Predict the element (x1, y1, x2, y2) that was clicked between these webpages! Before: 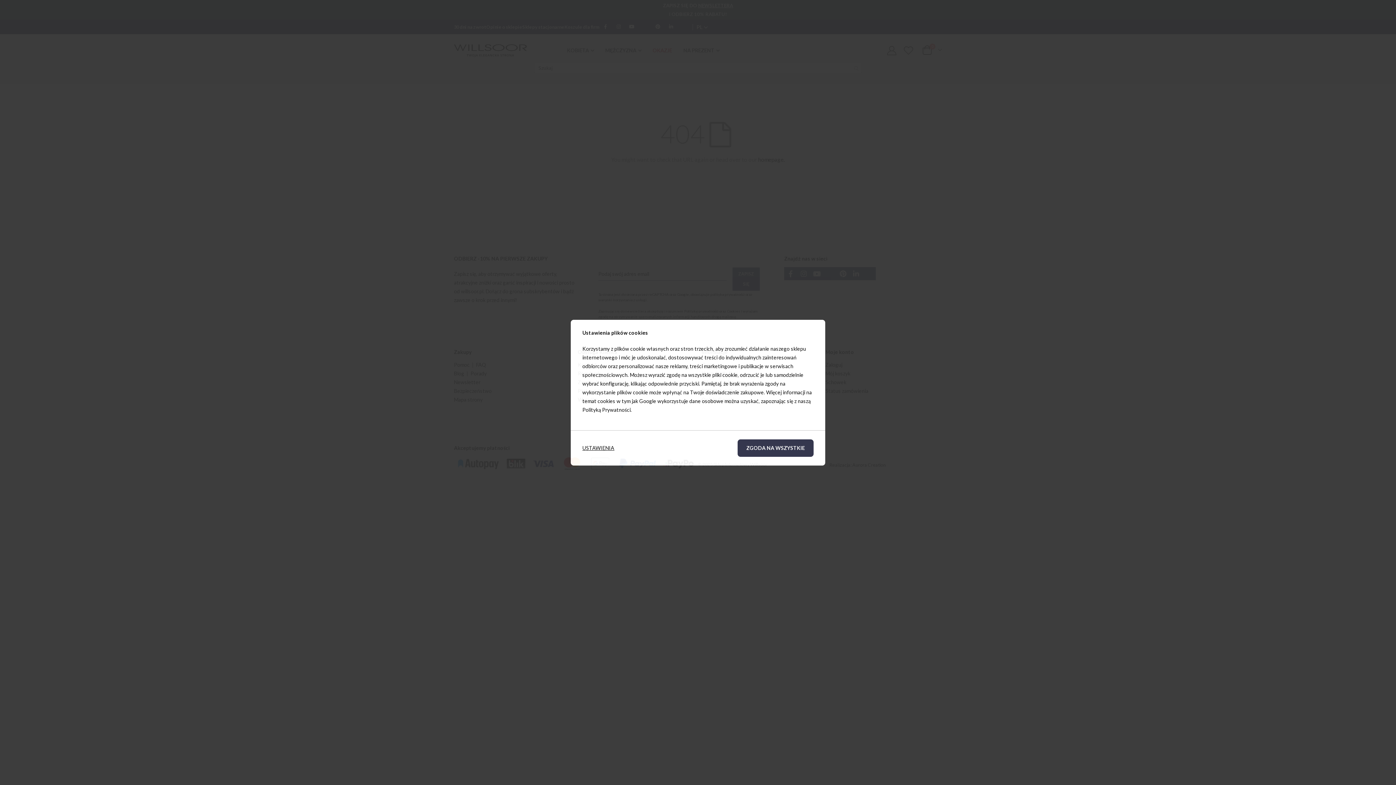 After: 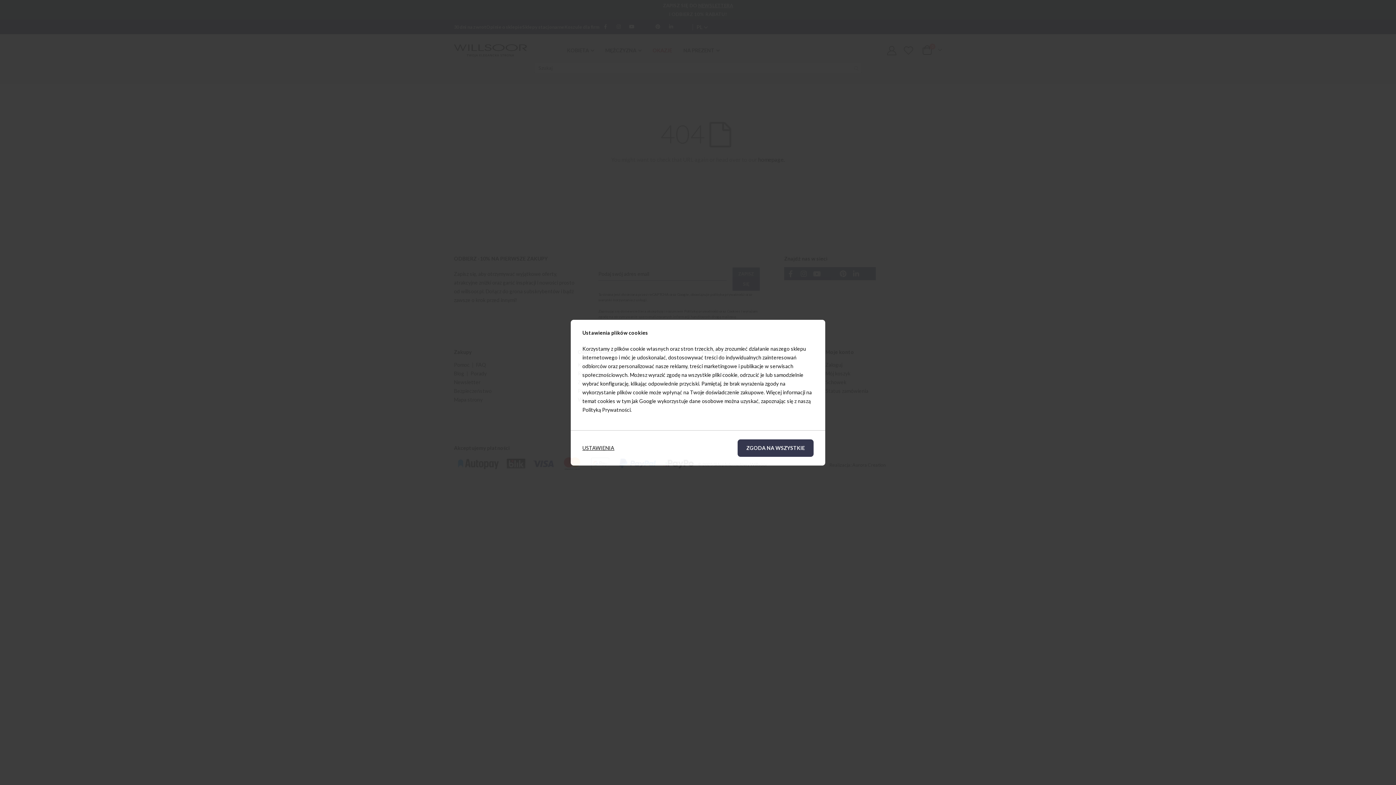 Action: bbox: (582, 406, 631, 412) label: Polityką Prywatności.